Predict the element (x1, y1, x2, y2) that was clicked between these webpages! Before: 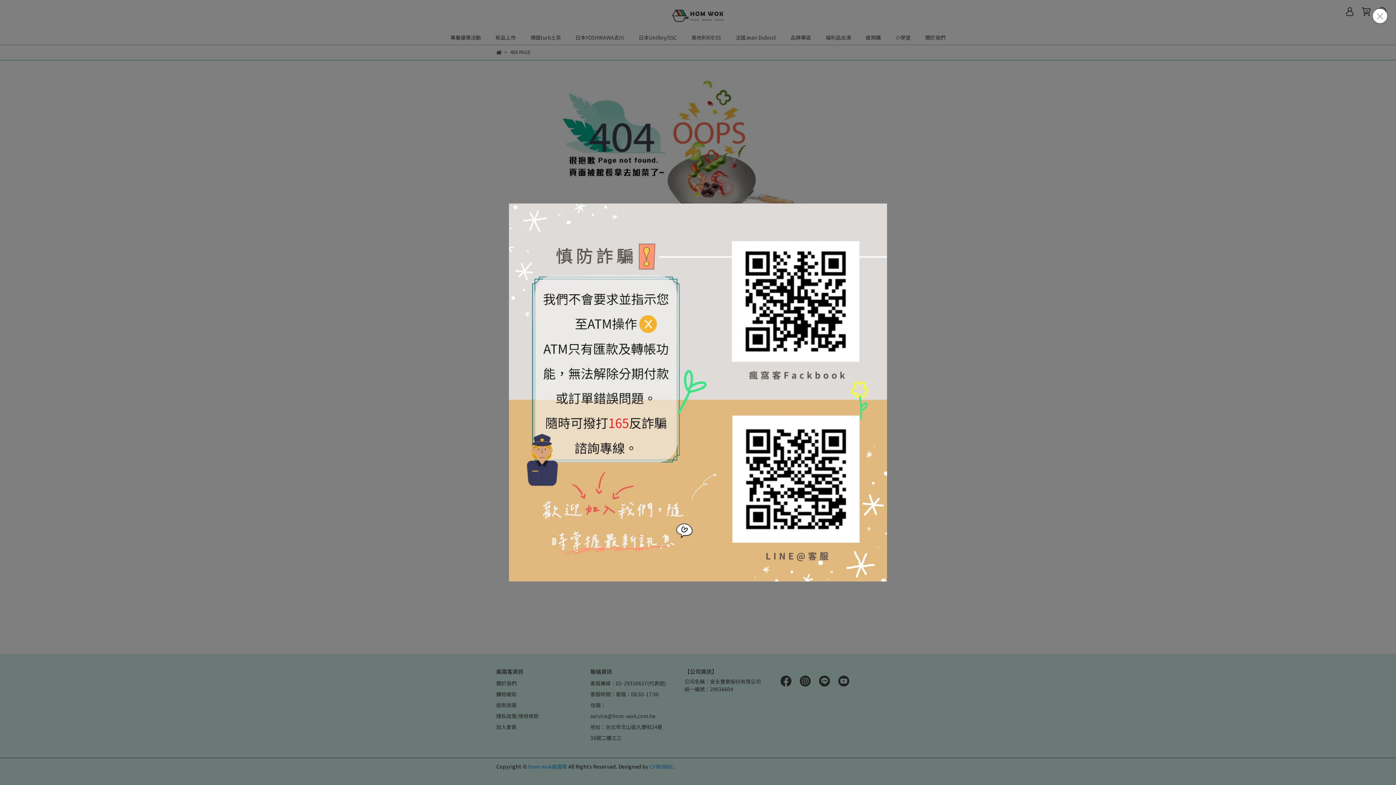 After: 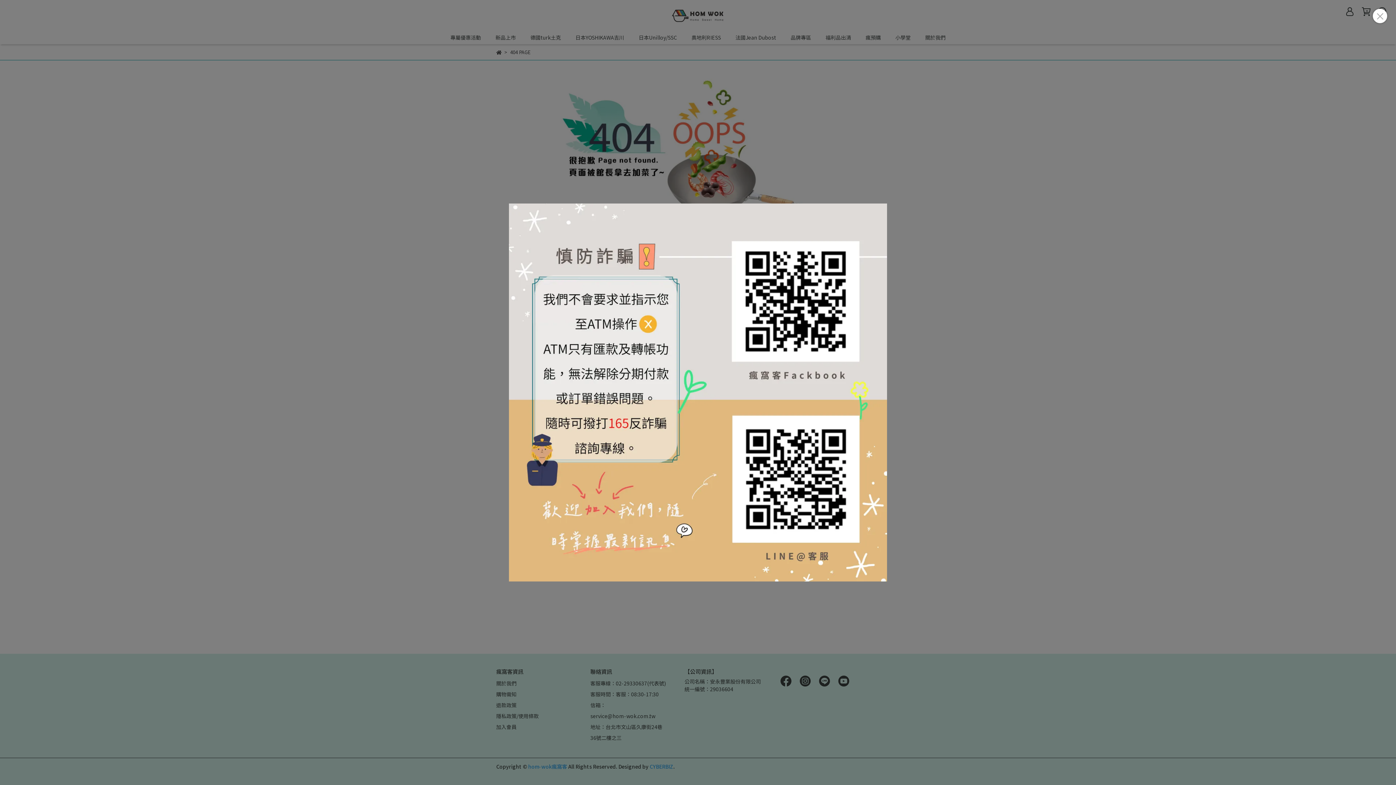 Action: bbox: (509, 203, 887, 581)